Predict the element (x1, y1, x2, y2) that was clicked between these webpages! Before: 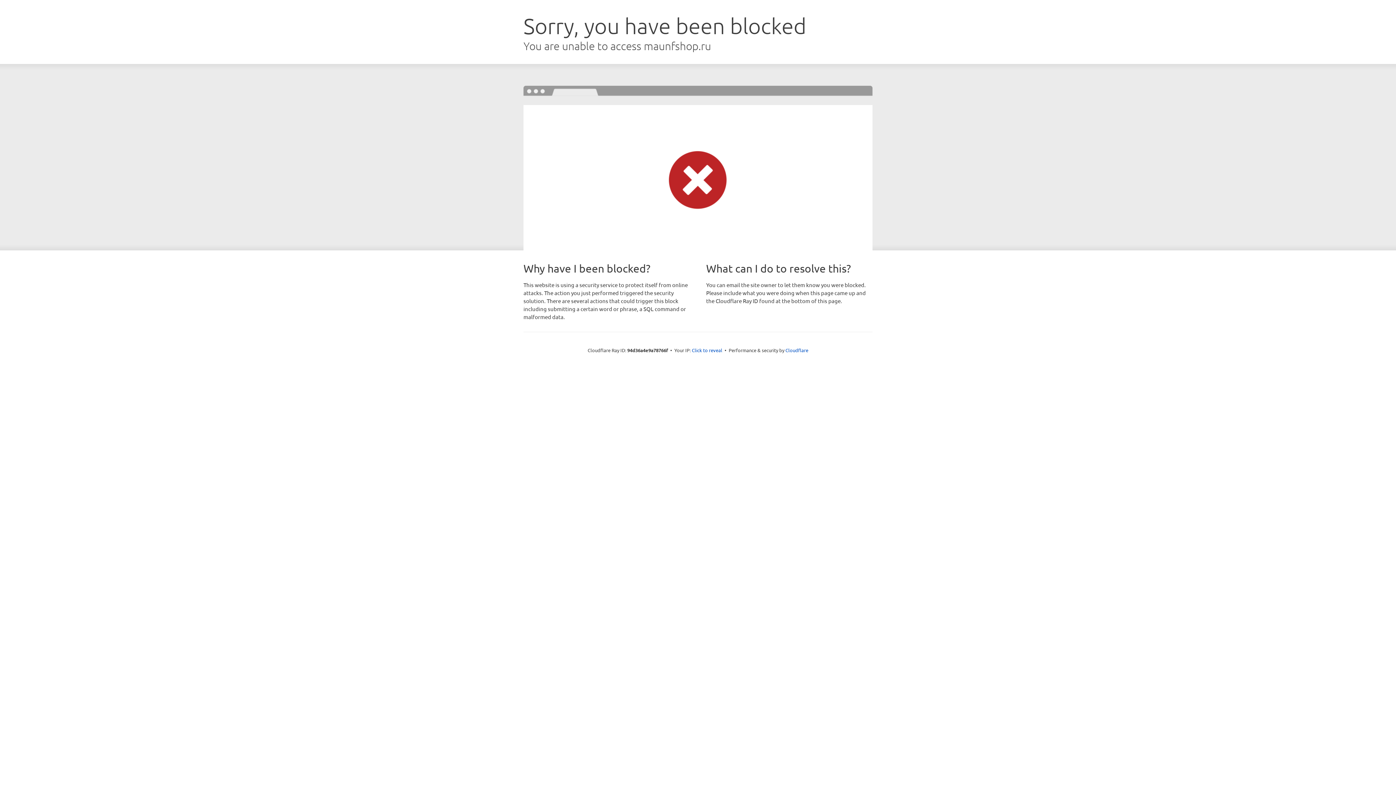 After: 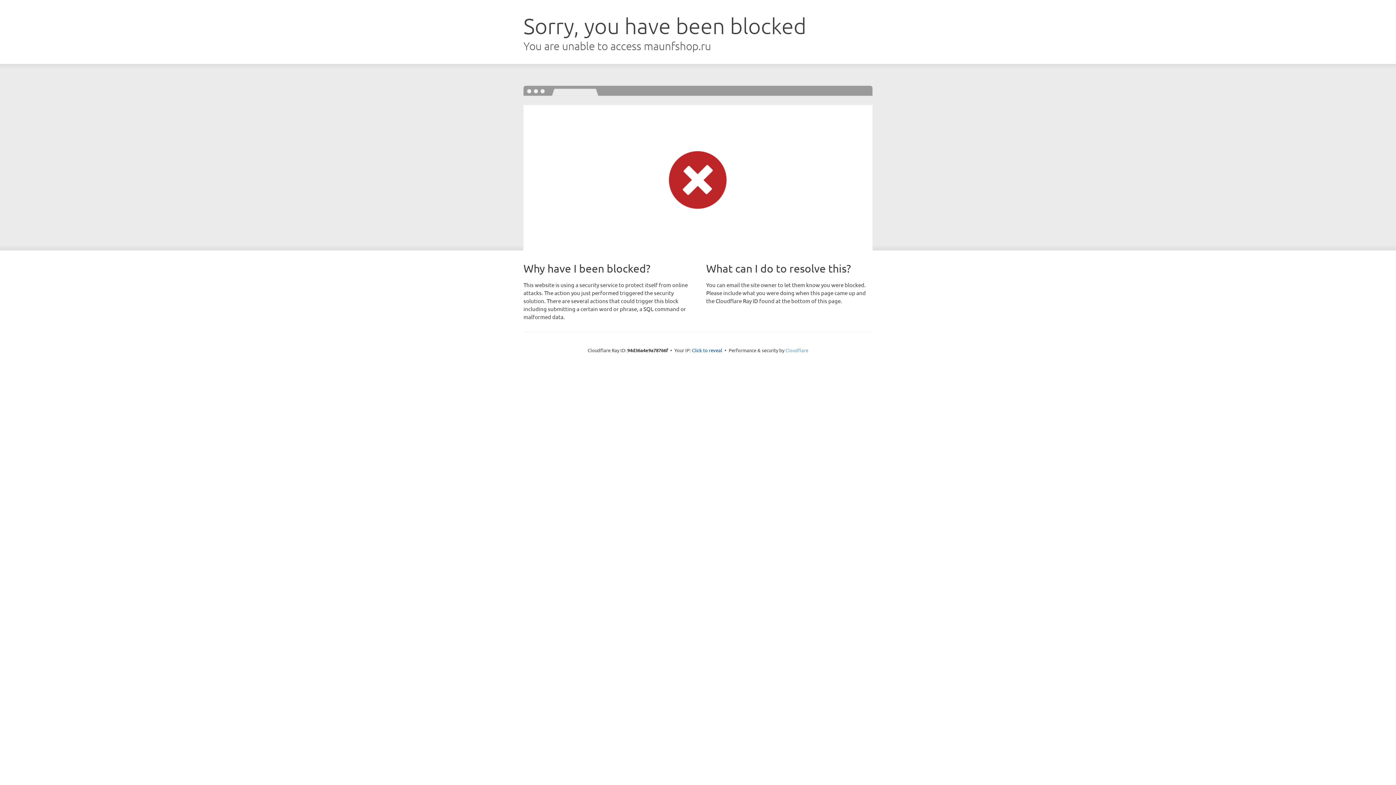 Action: bbox: (785, 347, 808, 353) label: Cloudflare